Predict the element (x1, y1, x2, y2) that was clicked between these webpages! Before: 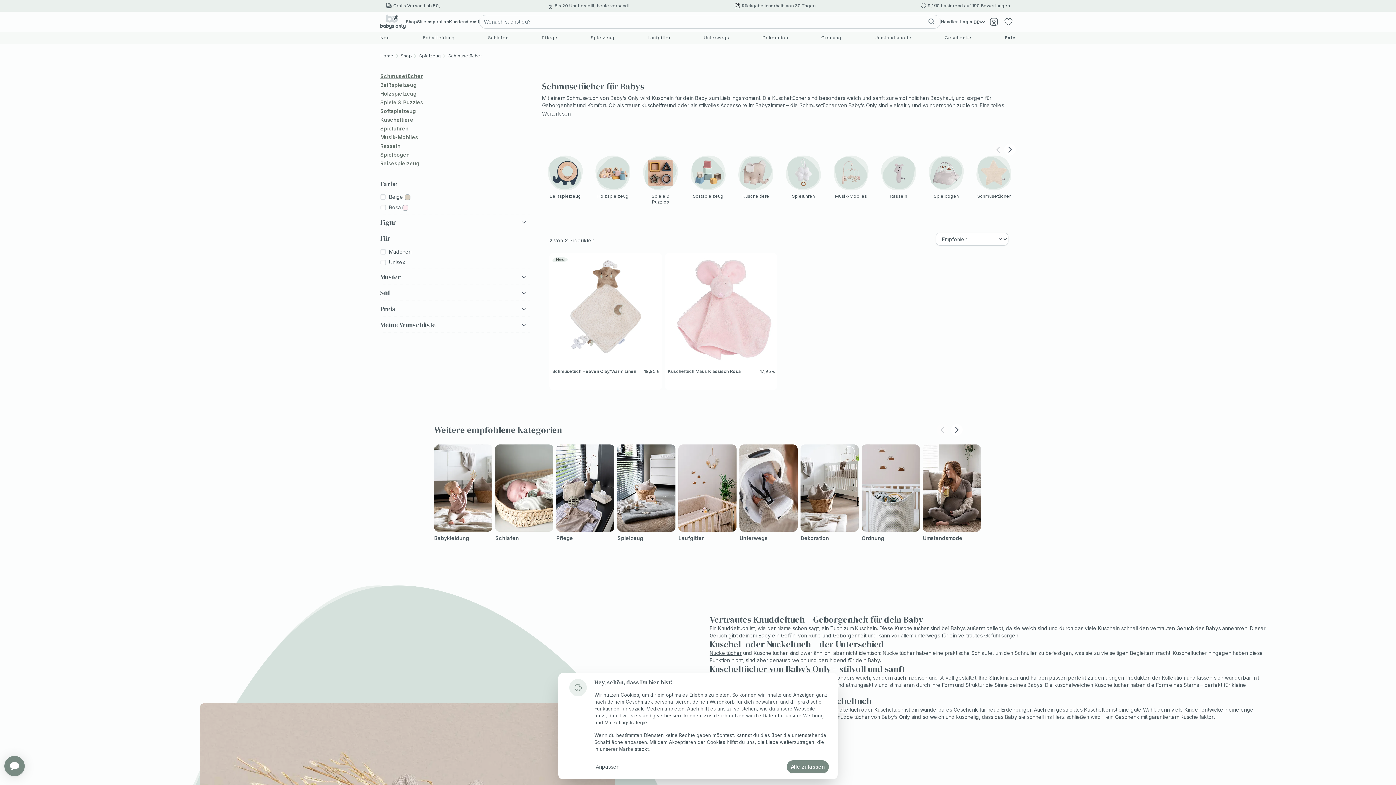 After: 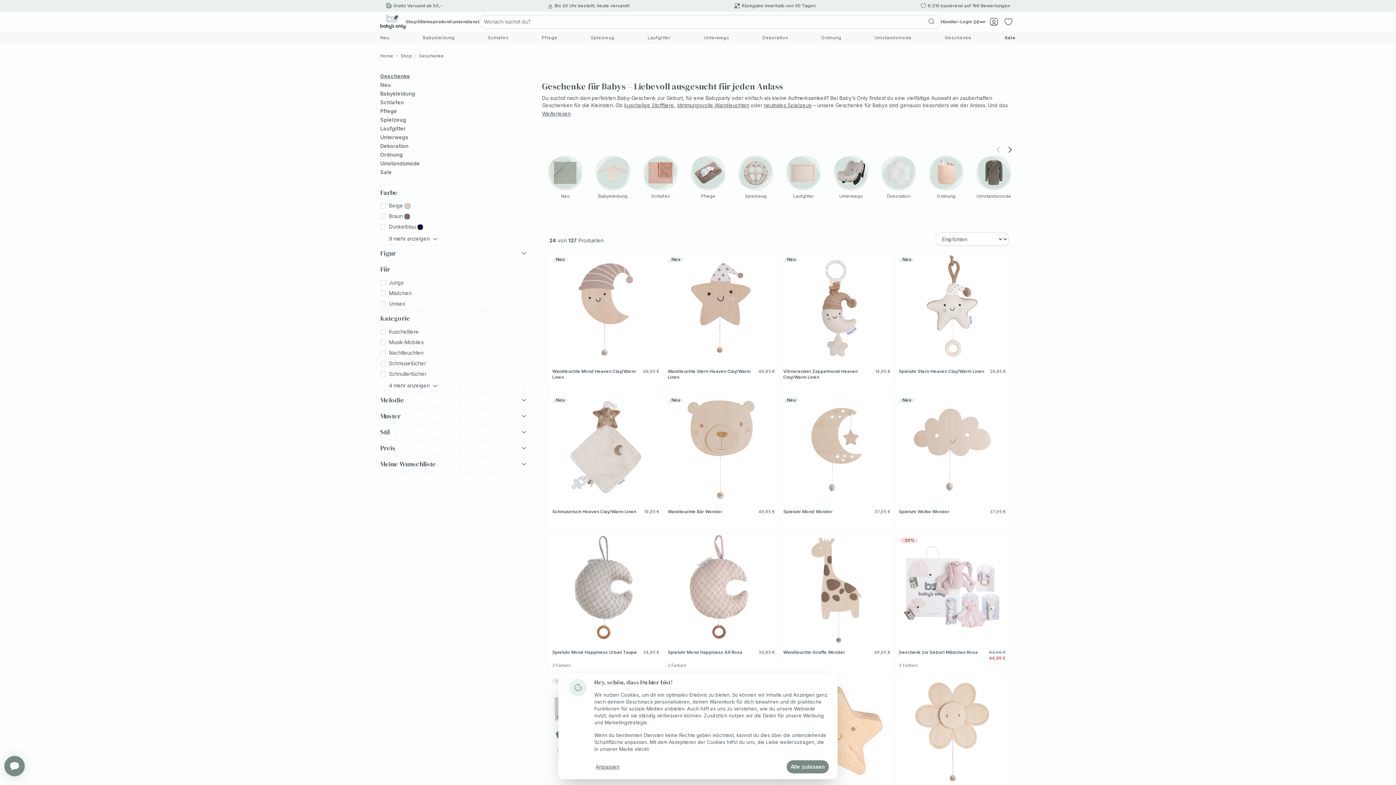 Action: label: Geschenke bbox: (945, 32, 971, 43)